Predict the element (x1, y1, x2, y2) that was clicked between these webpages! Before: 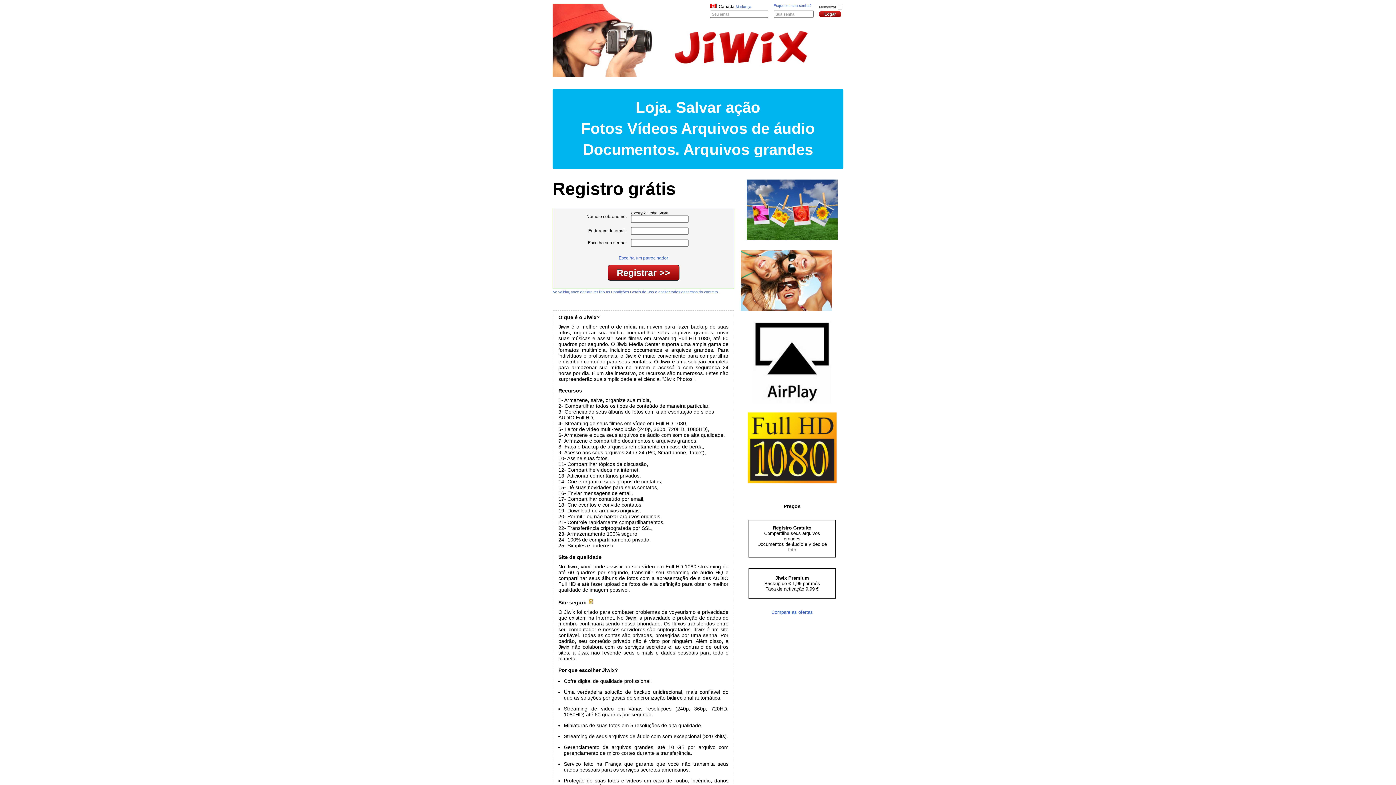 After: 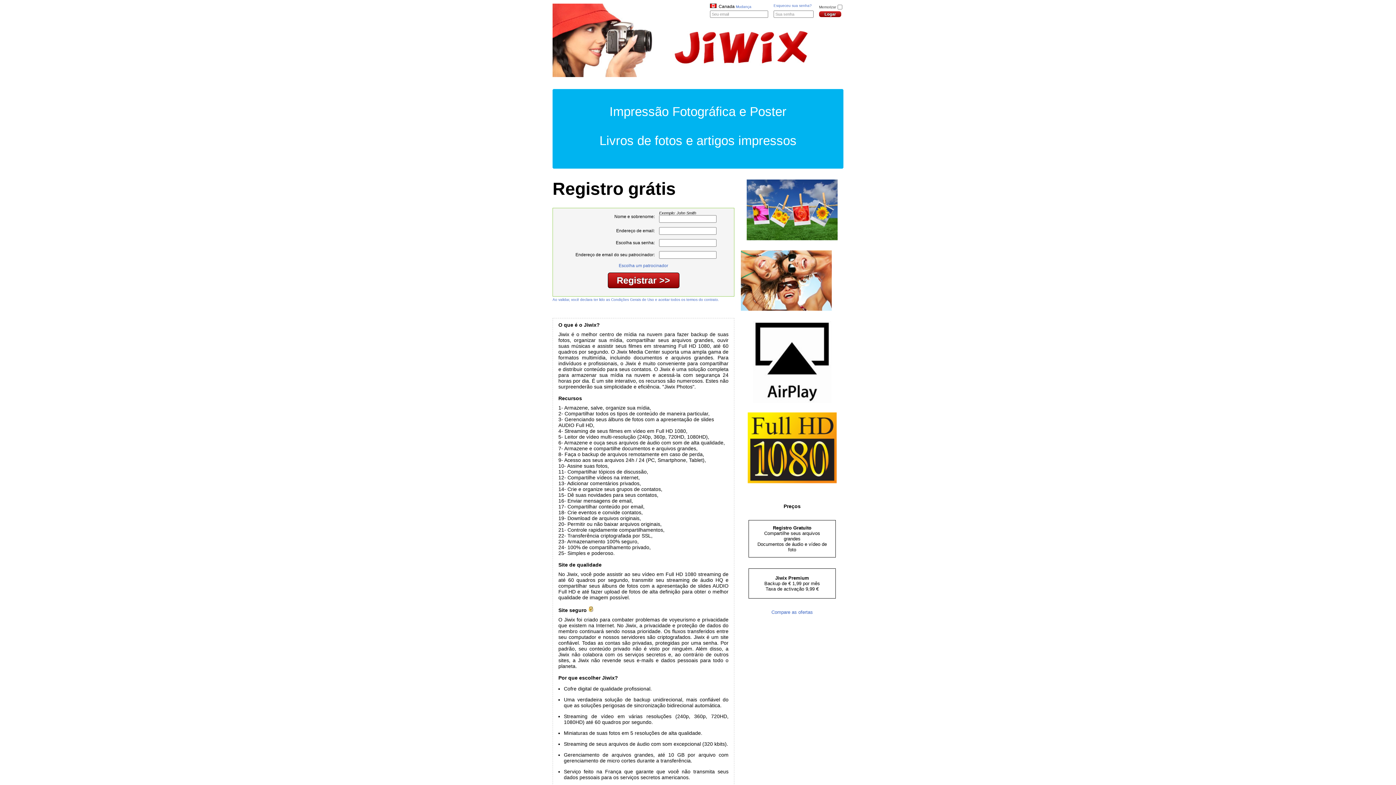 Action: label: Escolha um patrocinador bbox: (618, 255, 668, 260)